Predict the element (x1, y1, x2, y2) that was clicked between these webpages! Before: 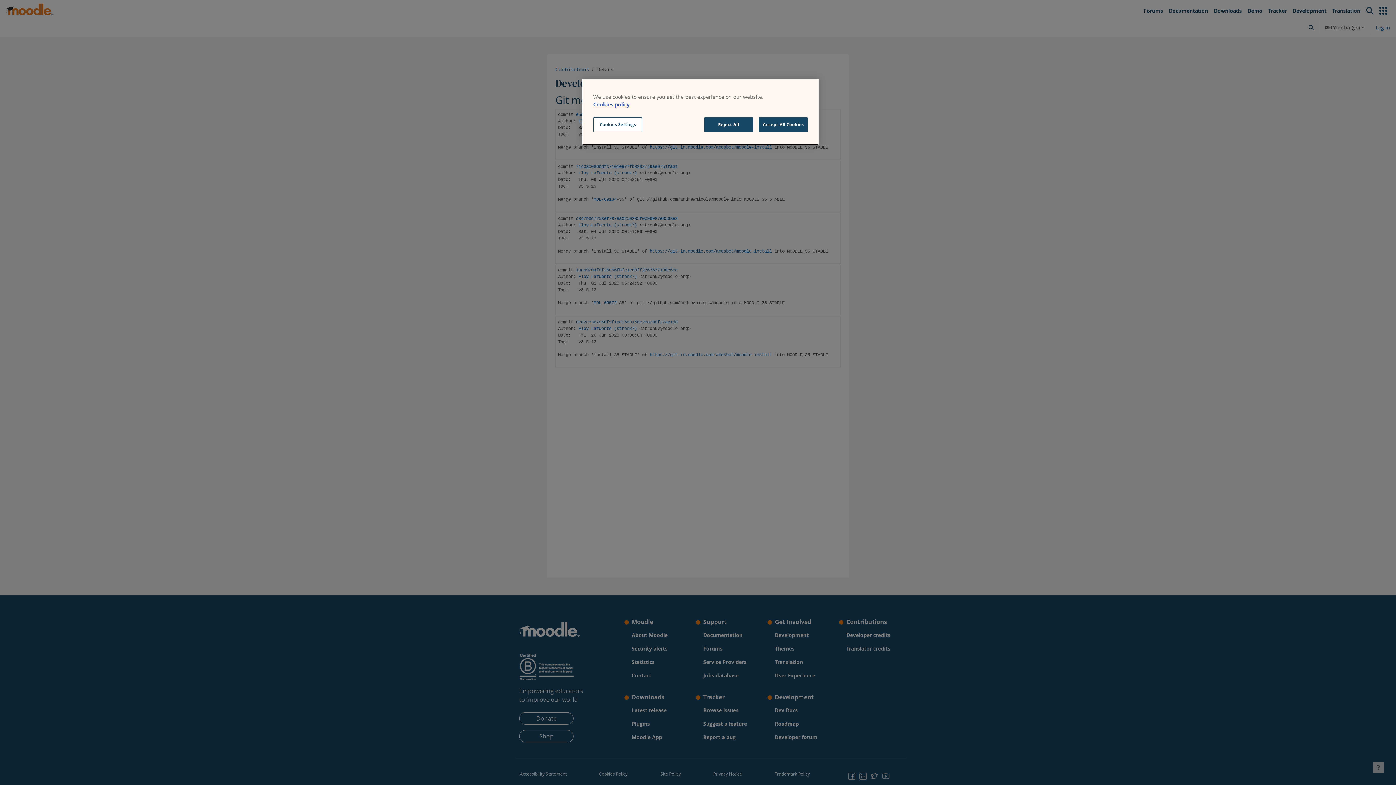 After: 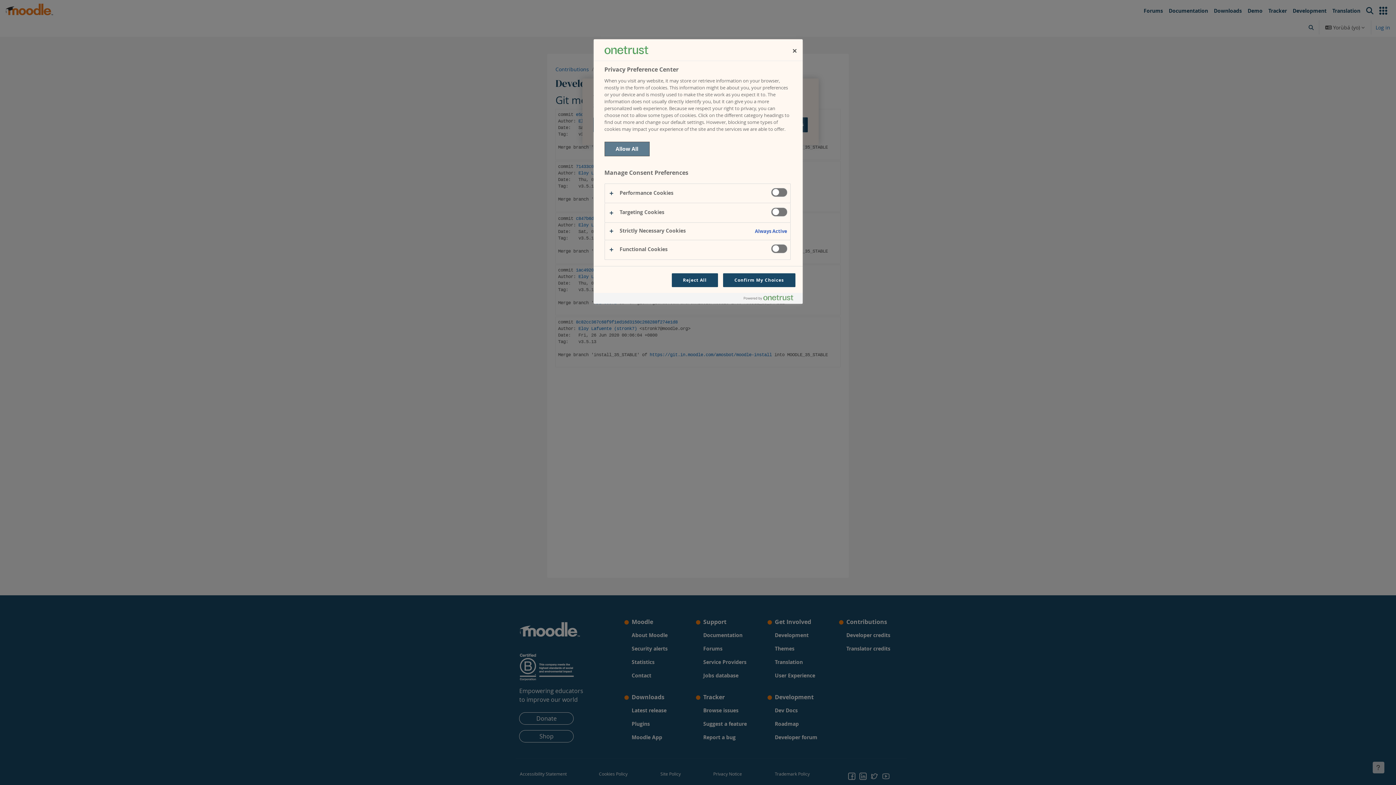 Action: label: Cookies Settings bbox: (593, 117, 642, 132)